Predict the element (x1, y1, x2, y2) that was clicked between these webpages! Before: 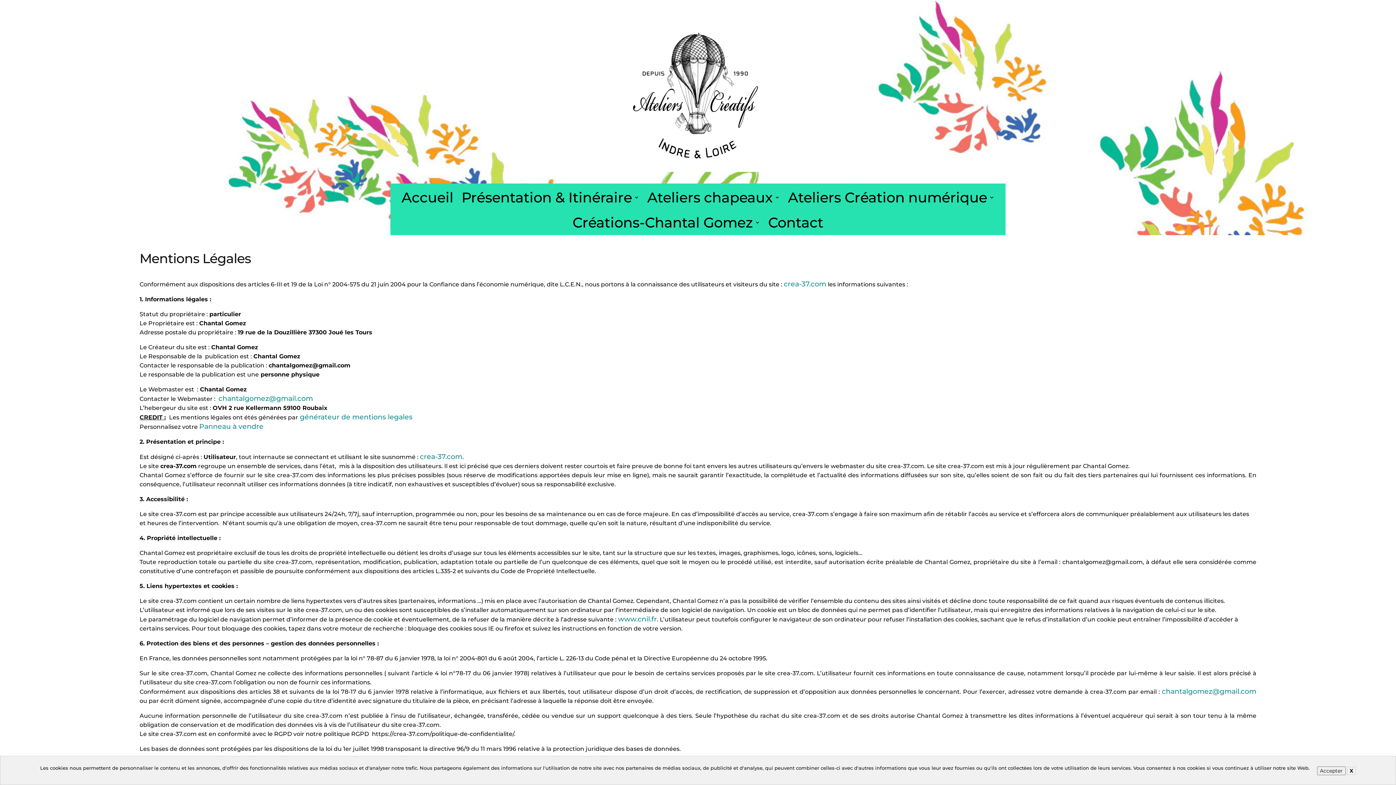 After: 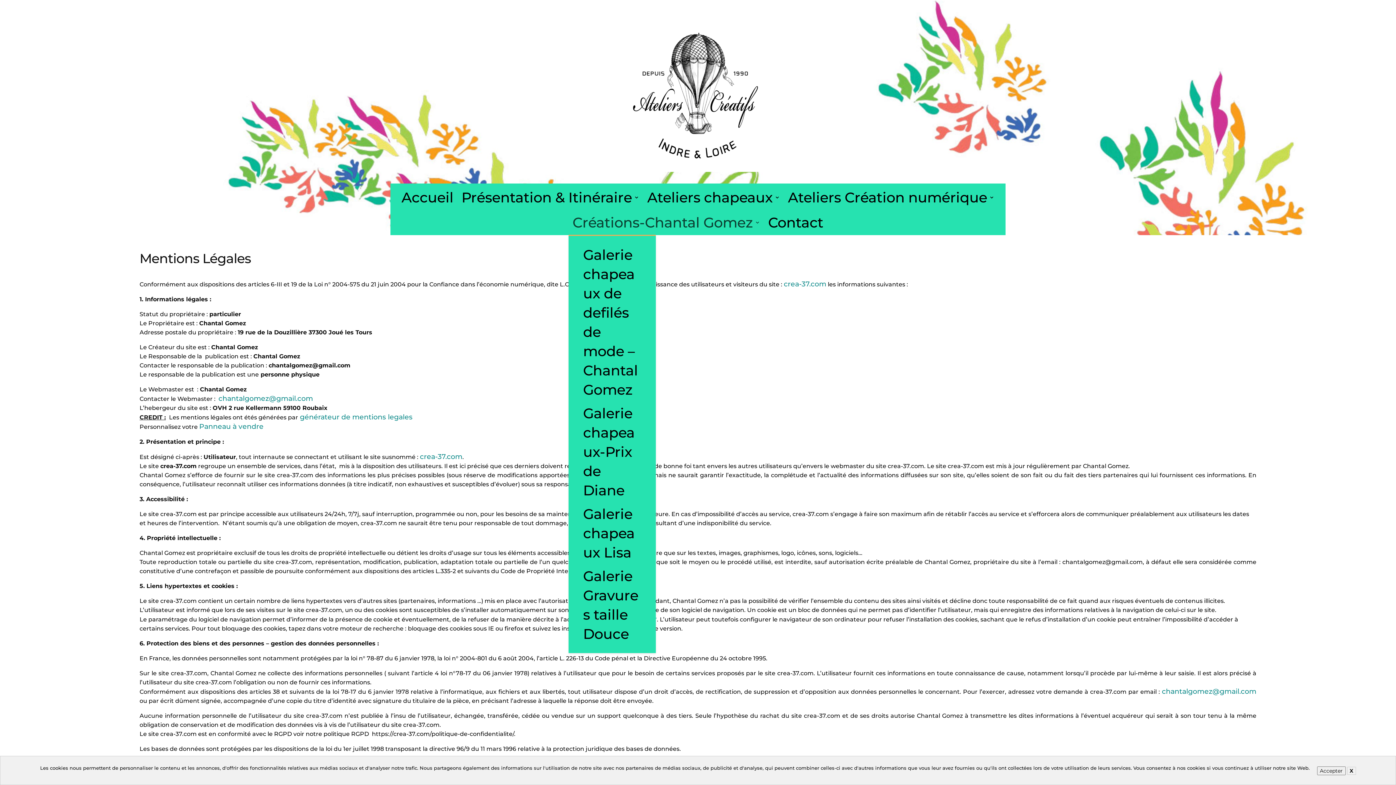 Action: label: Créations-Chantal Gomez bbox: (572, 213, 760, 235)